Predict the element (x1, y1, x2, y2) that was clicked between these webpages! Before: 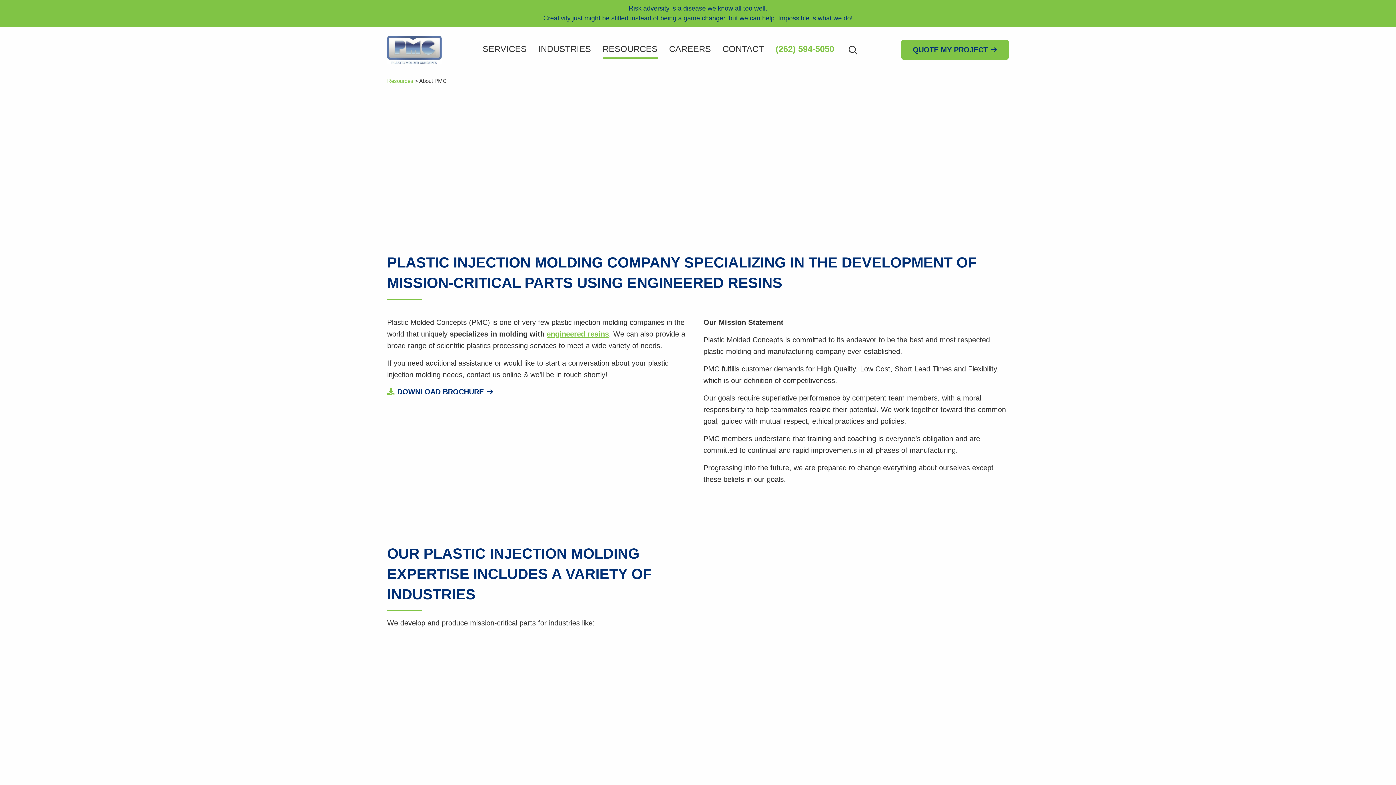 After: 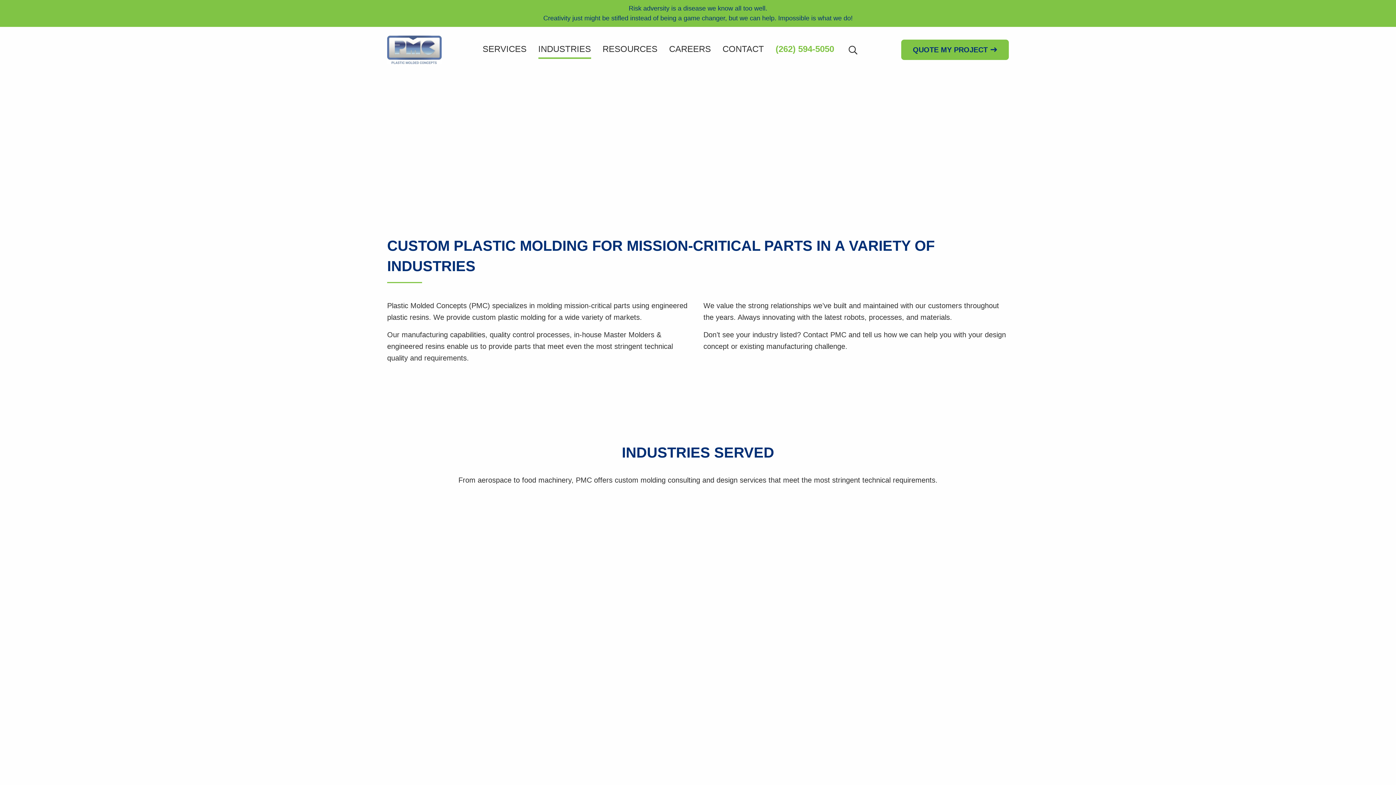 Action: label: INDUSTRIES bbox: (538, 40, 591, 58)